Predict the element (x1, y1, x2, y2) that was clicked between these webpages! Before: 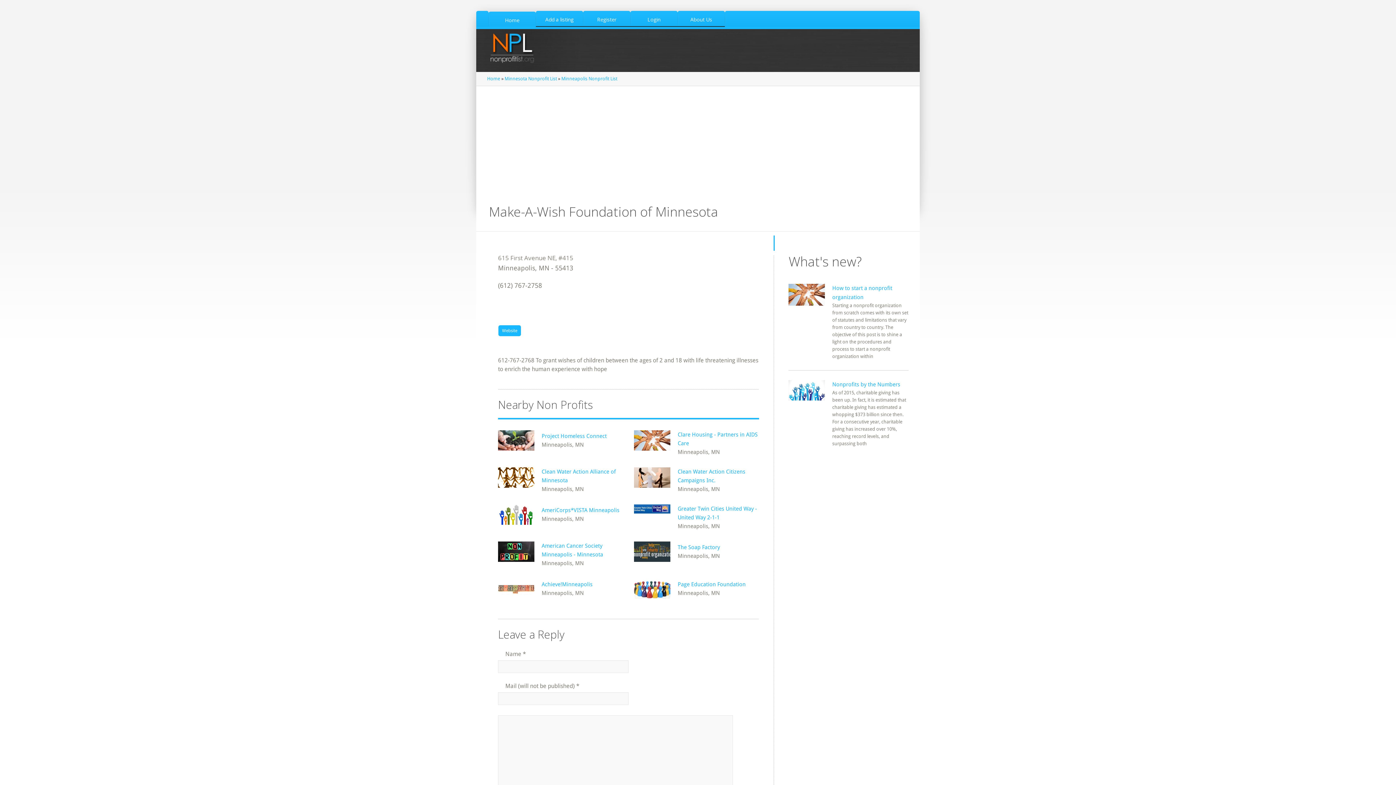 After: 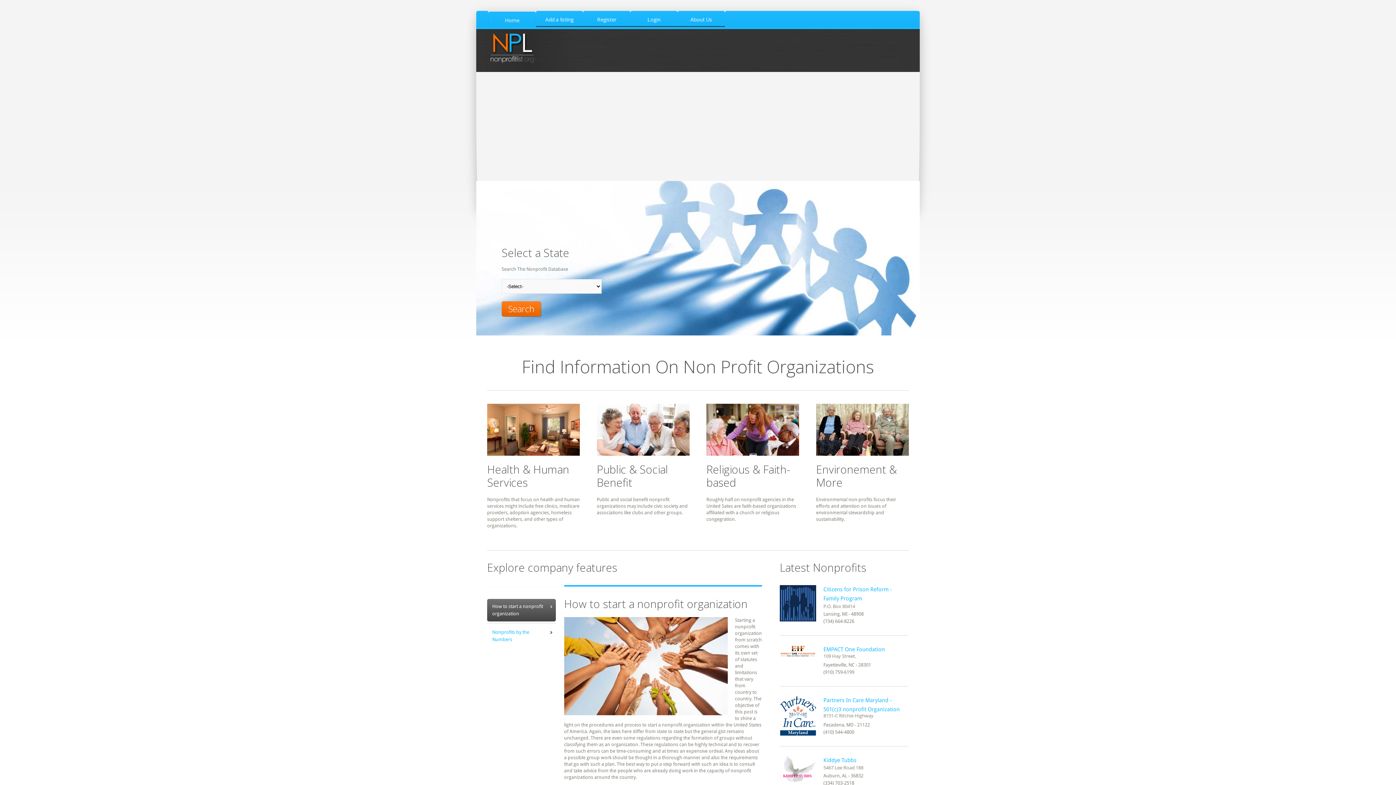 Action: label: Home bbox: (487, 76, 500, 81)